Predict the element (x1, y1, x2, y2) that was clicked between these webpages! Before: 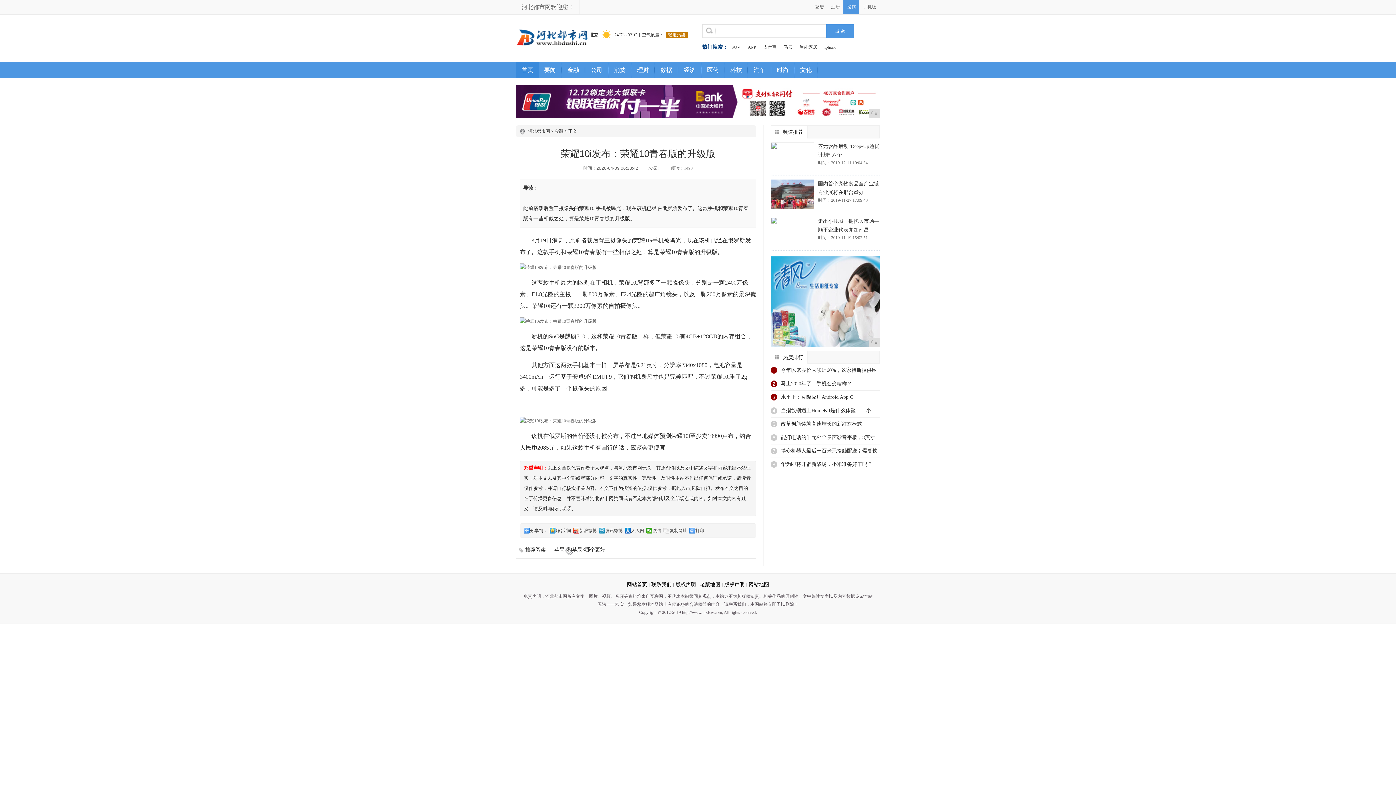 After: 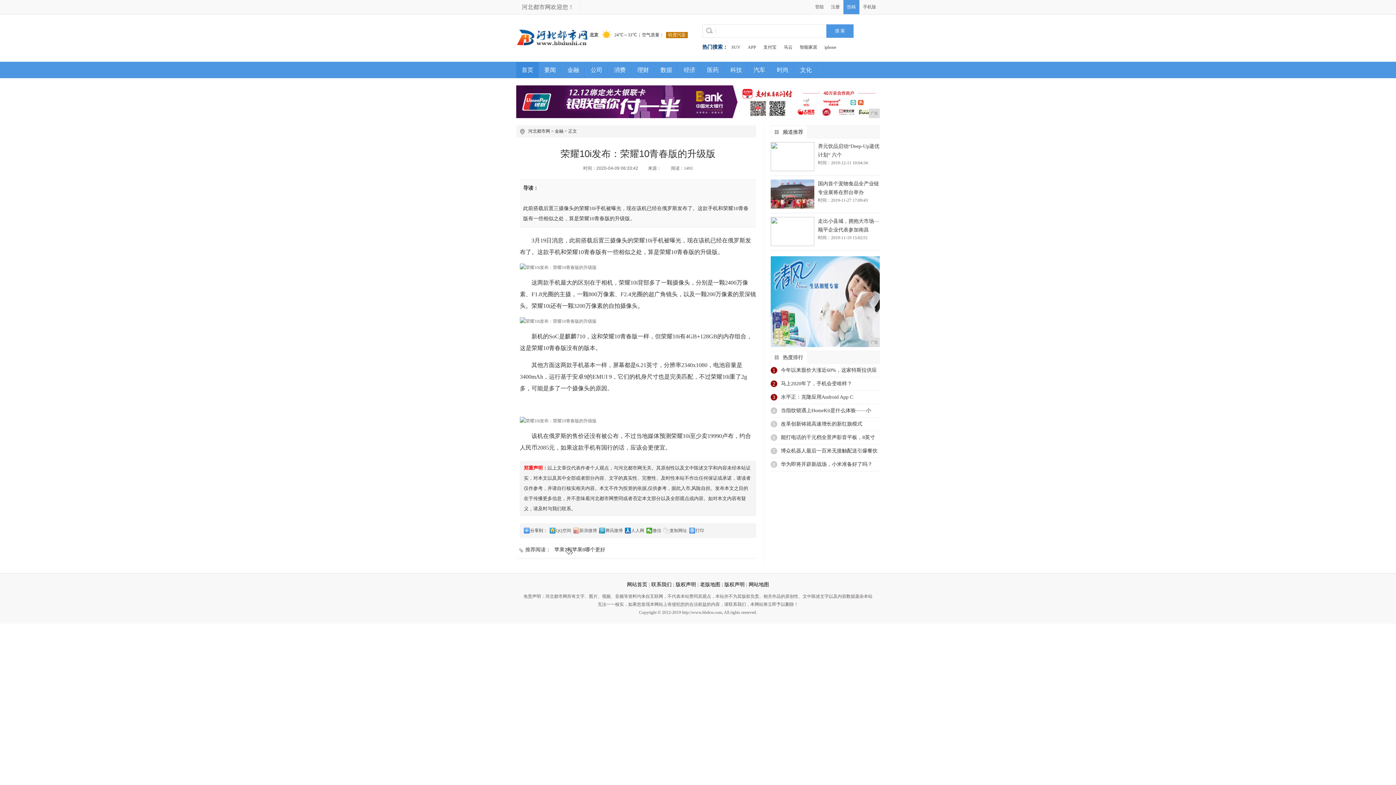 Action: bbox: (573, 528, 597, 533) label: 新浪微博